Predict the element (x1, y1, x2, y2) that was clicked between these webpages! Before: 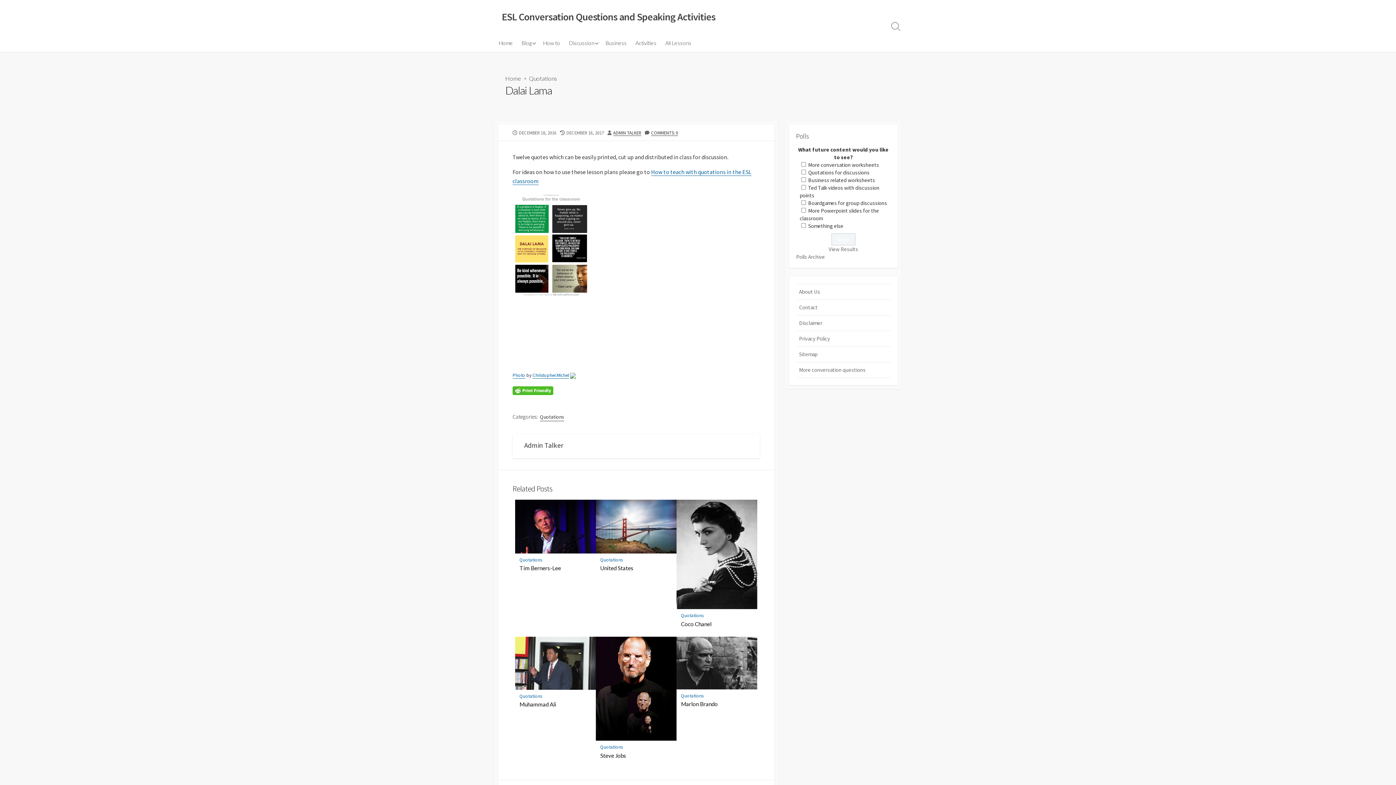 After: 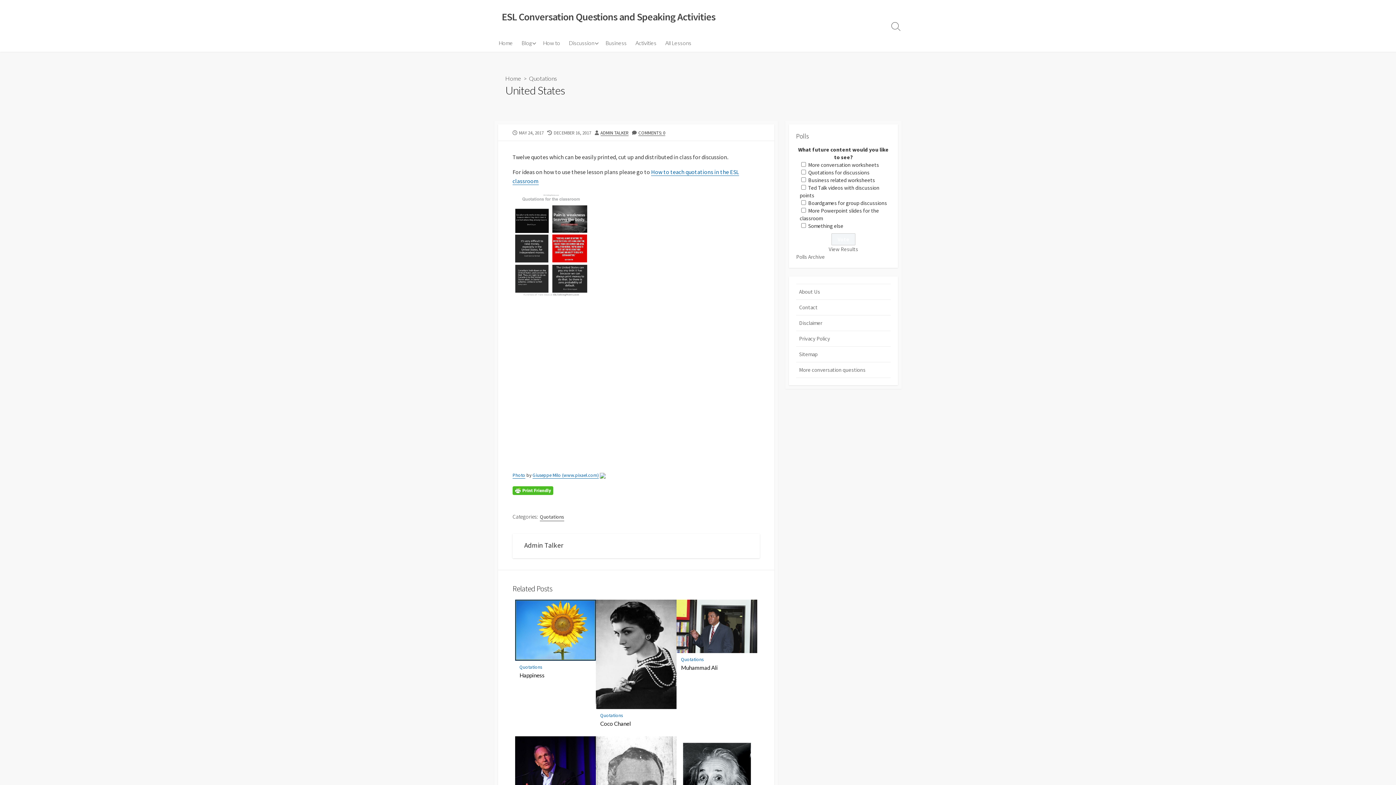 Action: bbox: (596, 500, 676, 553)